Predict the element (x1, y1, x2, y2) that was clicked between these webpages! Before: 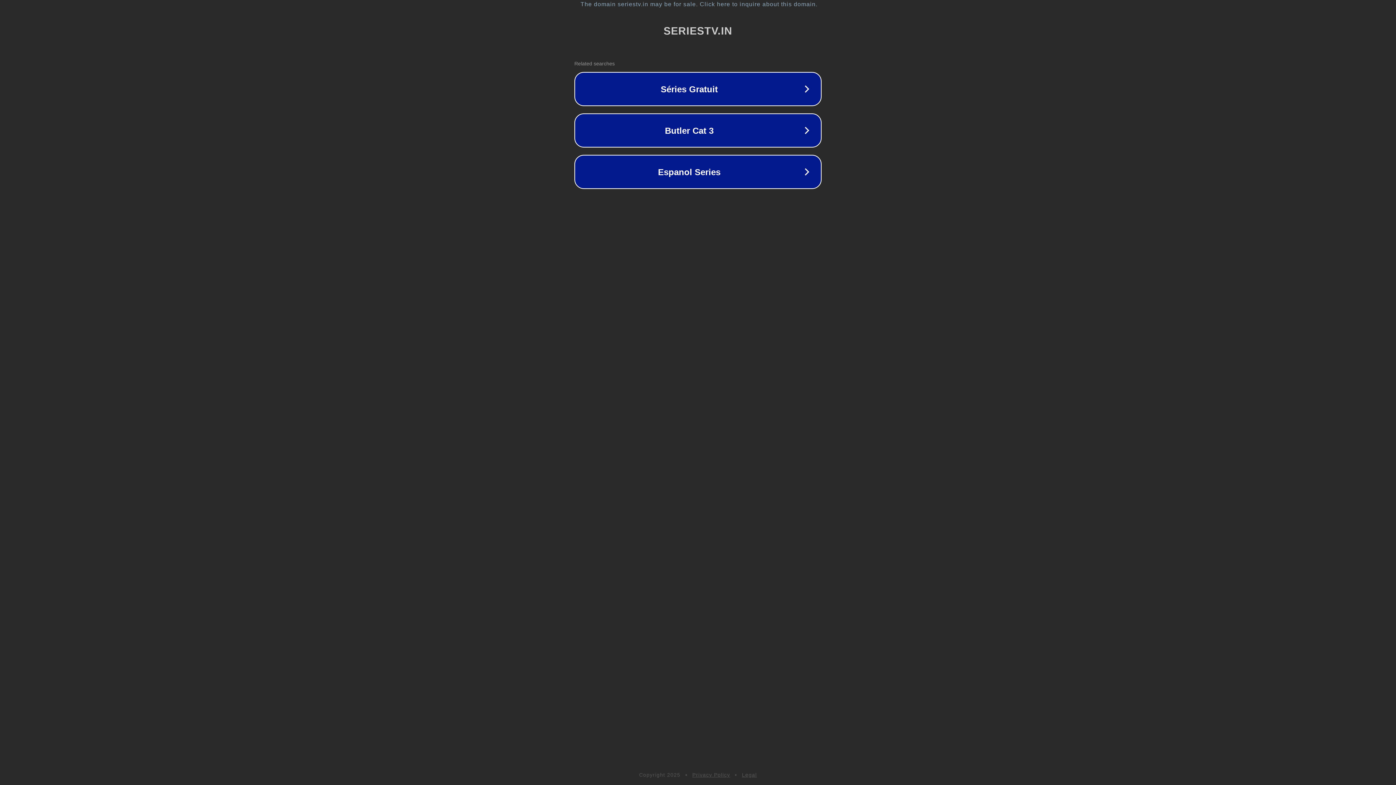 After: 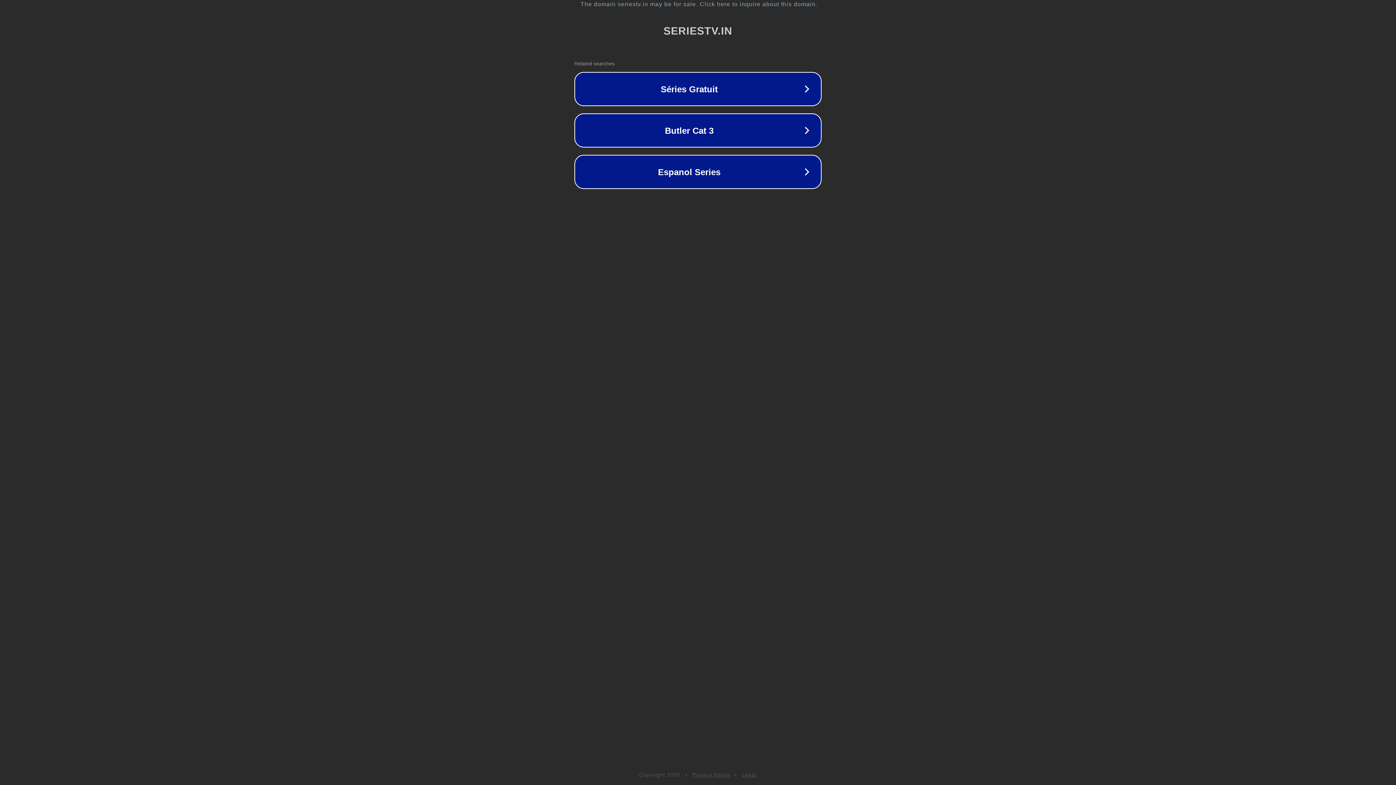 Action: label: Privacy Policy bbox: (692, 772, 730, 778)